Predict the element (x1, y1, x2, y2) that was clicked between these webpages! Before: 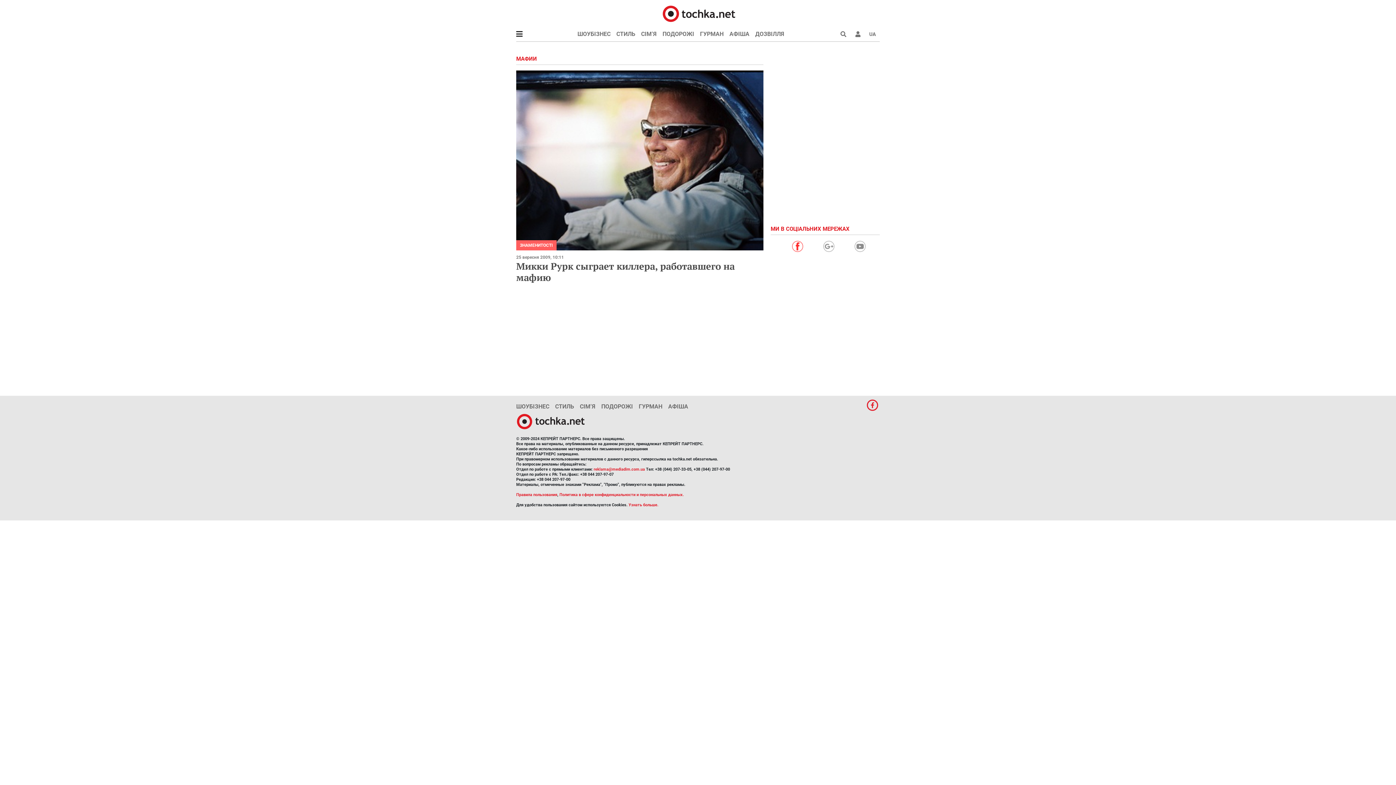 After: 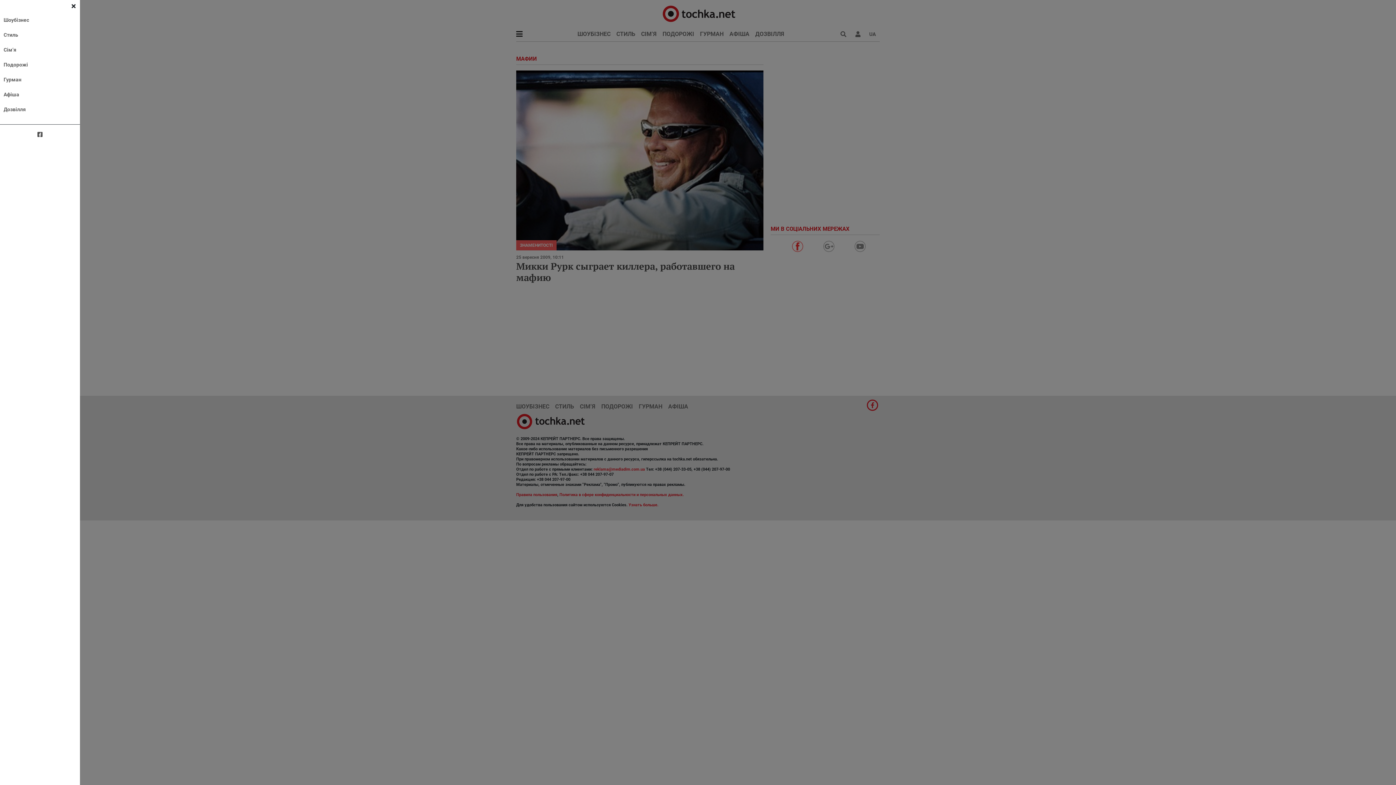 Action: bbox: (516, 26, 522, 41)